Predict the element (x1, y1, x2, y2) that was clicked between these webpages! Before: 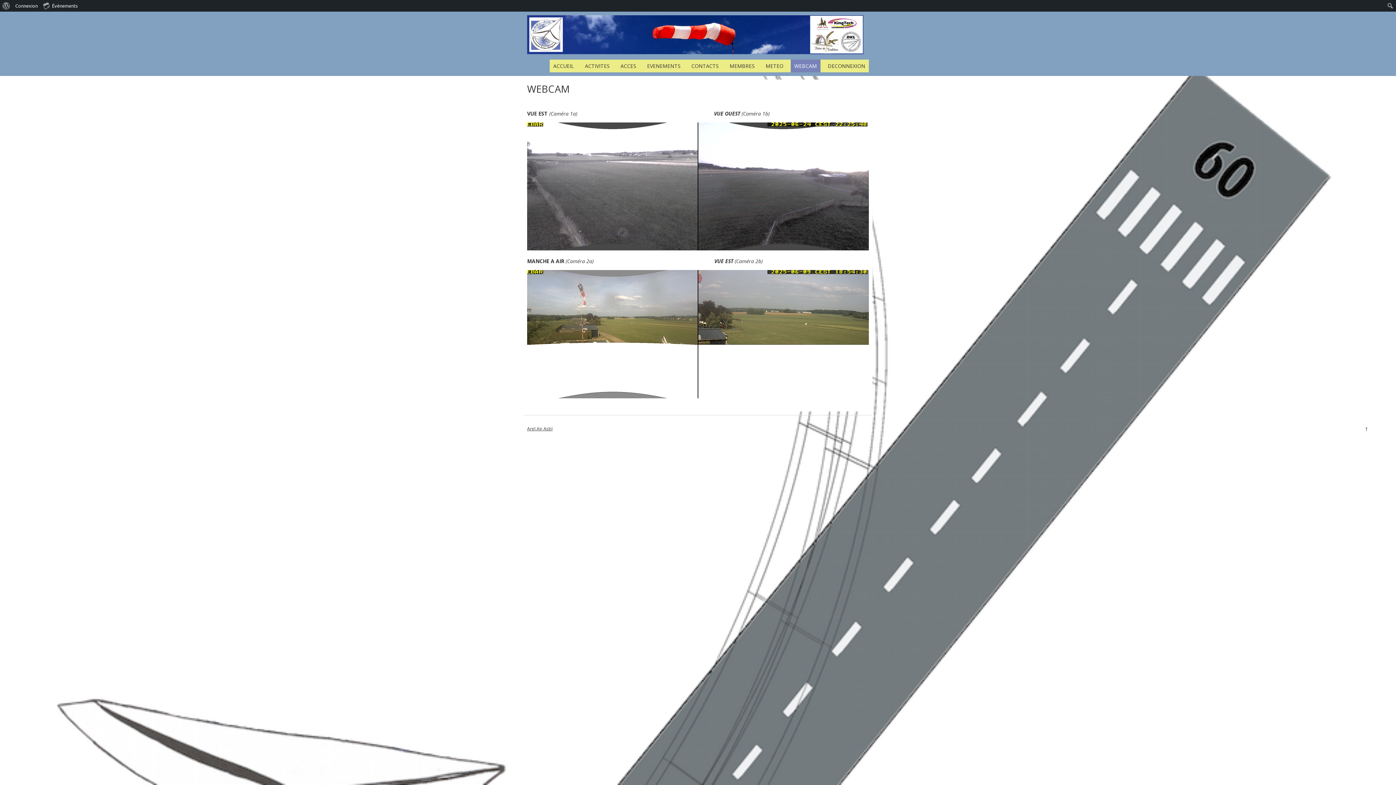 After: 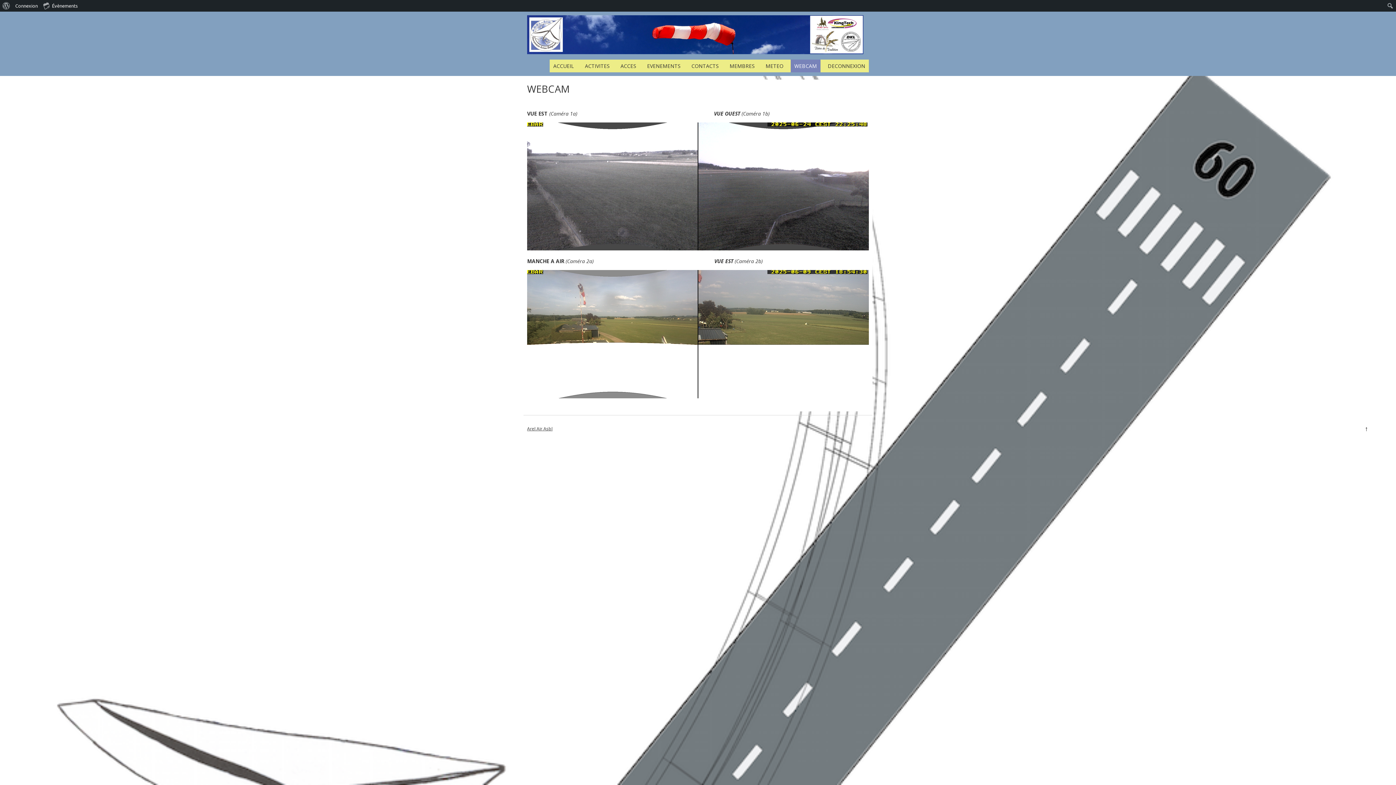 Action: bbox: (1365, 424, 1368, 432) label: ↑